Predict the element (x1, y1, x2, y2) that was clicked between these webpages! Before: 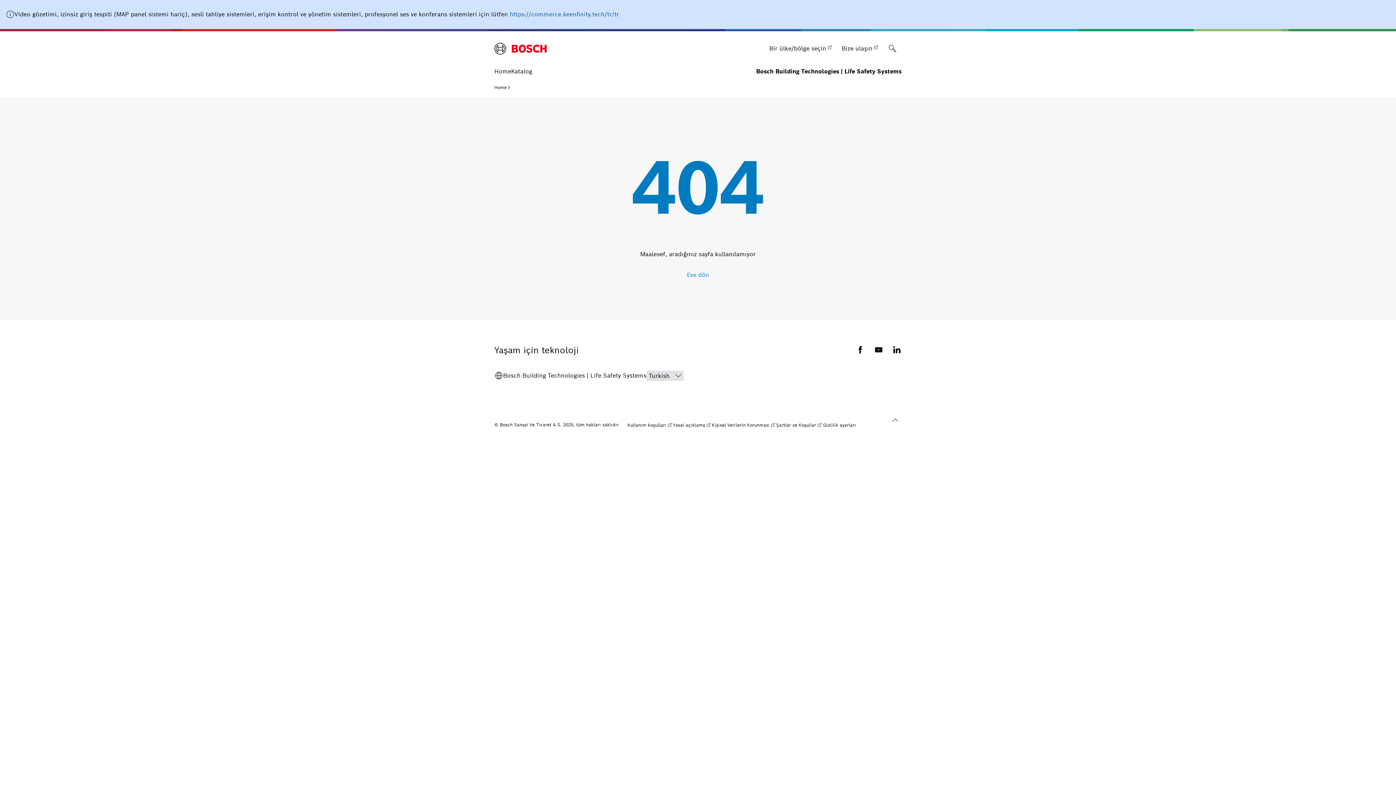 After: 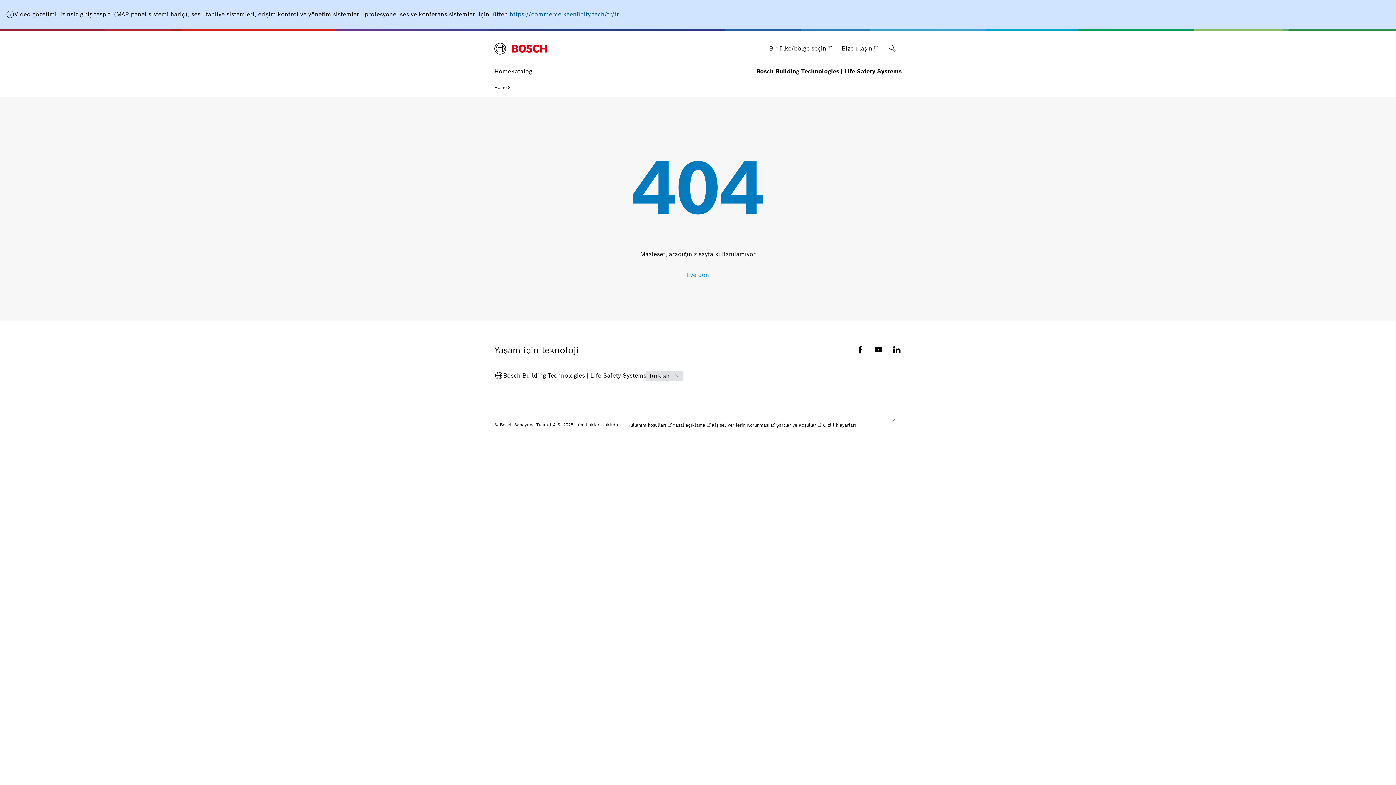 Action: label: https://commerce.keenfinity.tech/tr/tr bbox: (509, 10, 619, 18)